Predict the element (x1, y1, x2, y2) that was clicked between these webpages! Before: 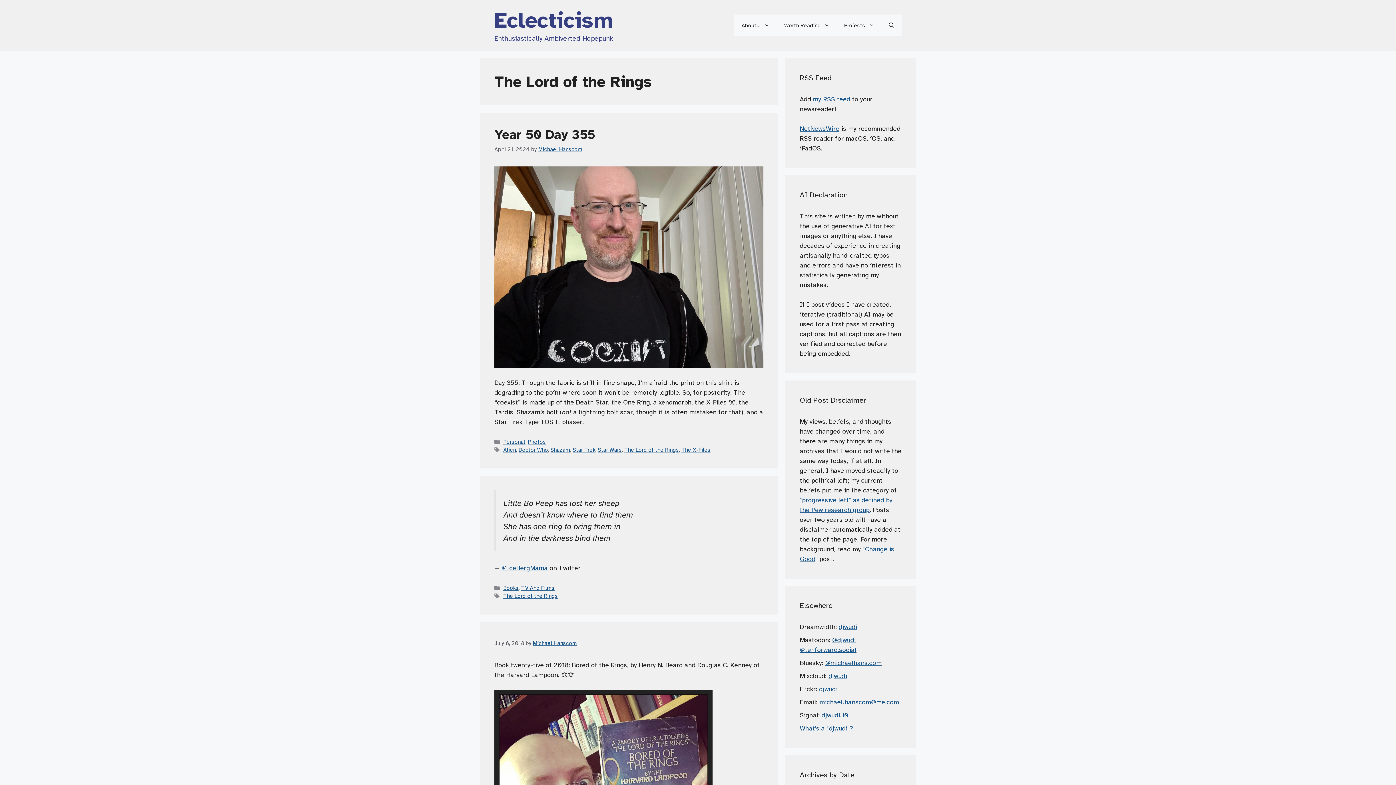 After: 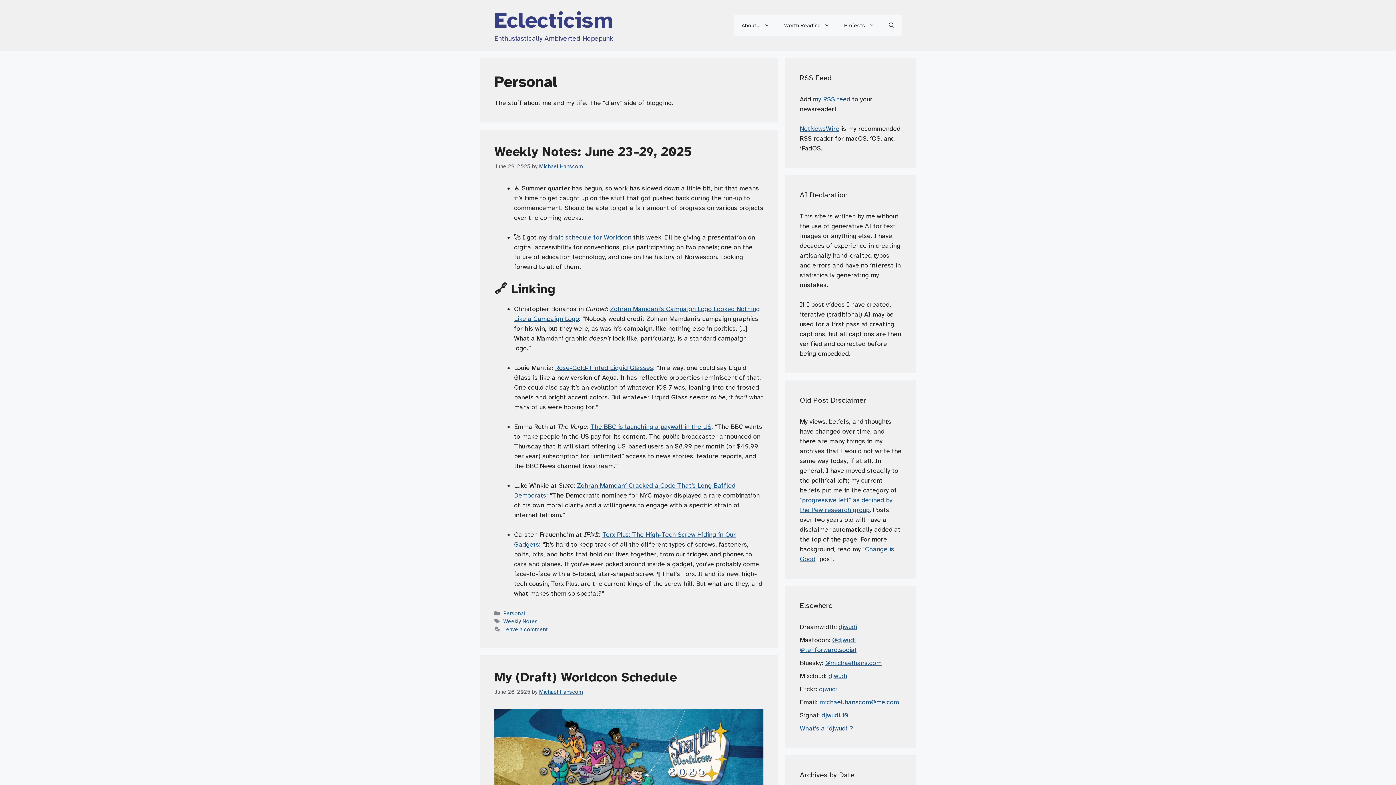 Action: label: Personal bbox: (503, 438, 525, 445)